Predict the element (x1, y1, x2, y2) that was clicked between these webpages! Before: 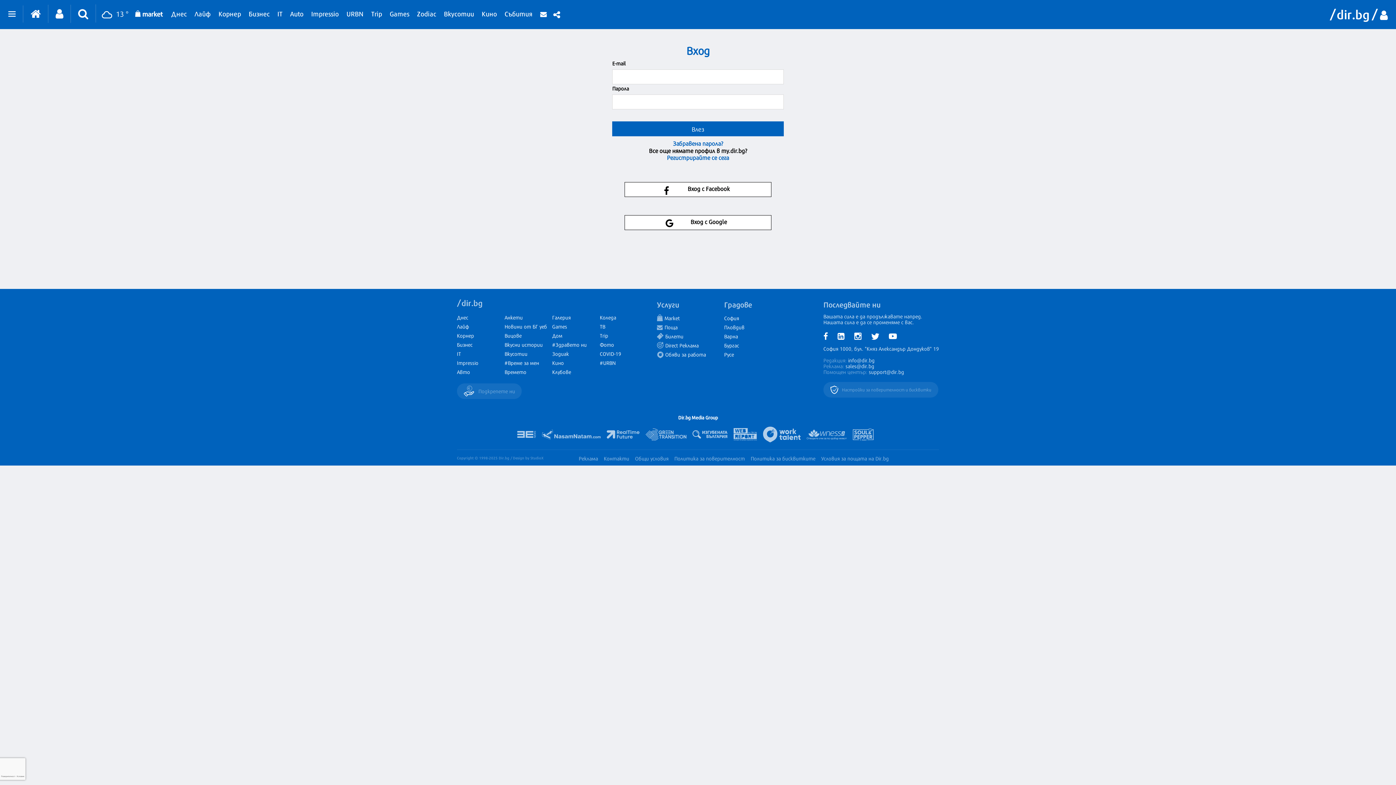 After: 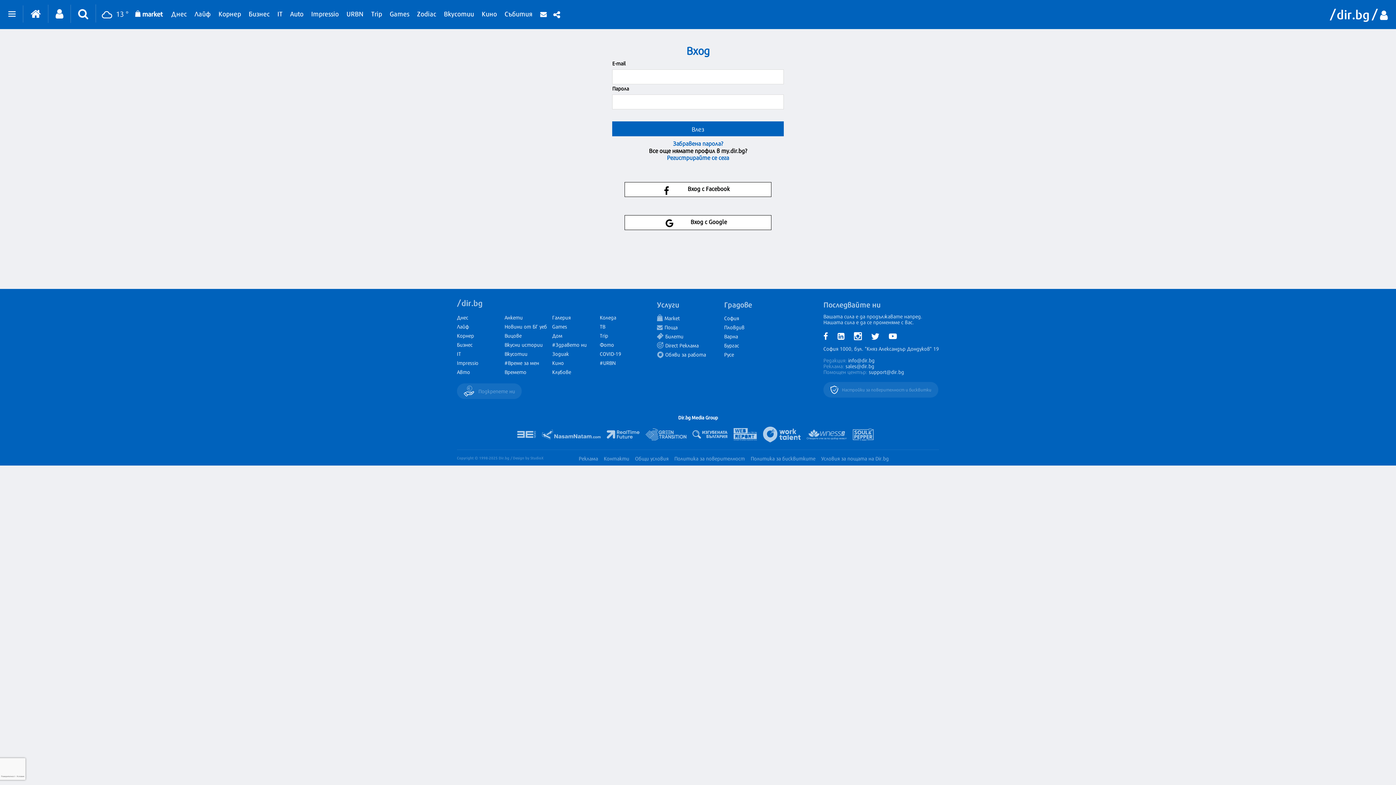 Action: bbox: (849, 328, 866, 344)